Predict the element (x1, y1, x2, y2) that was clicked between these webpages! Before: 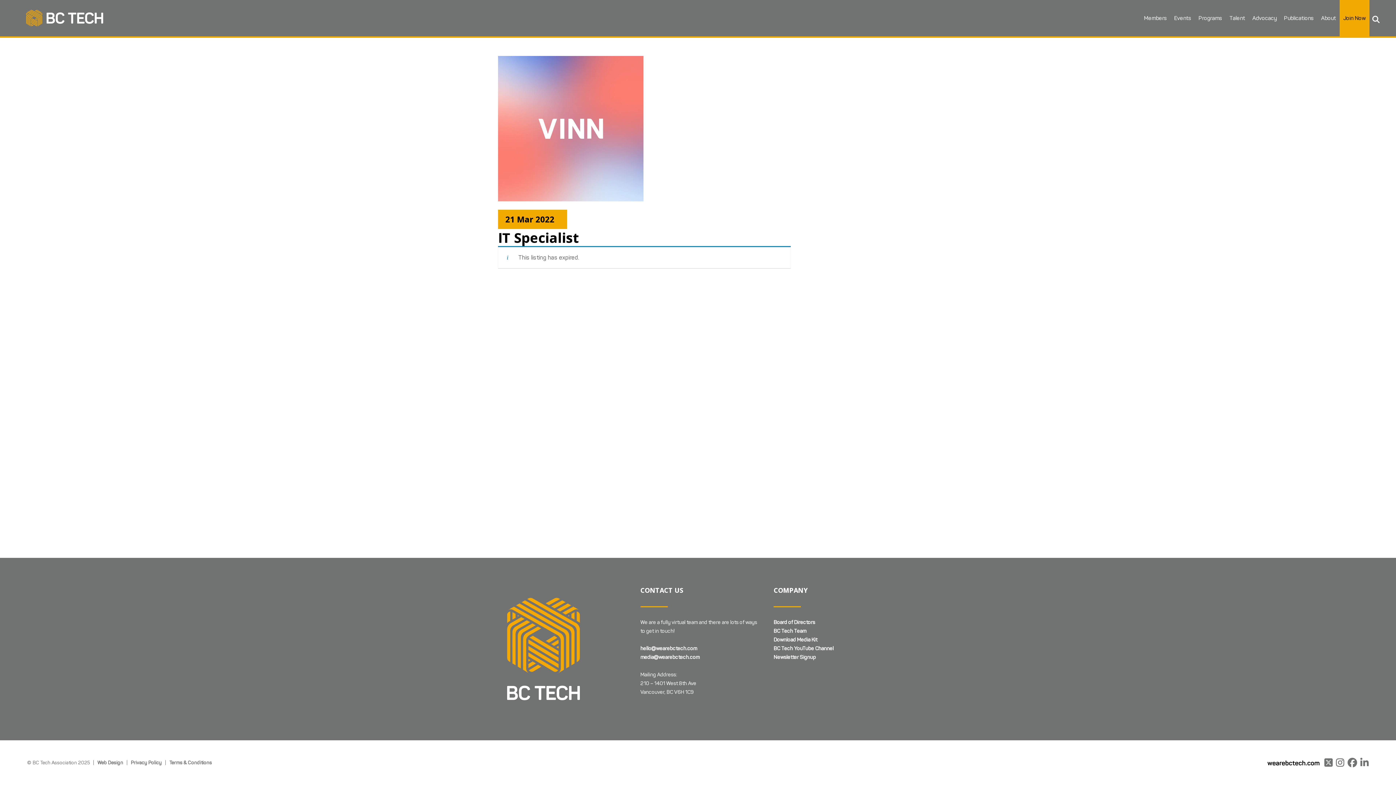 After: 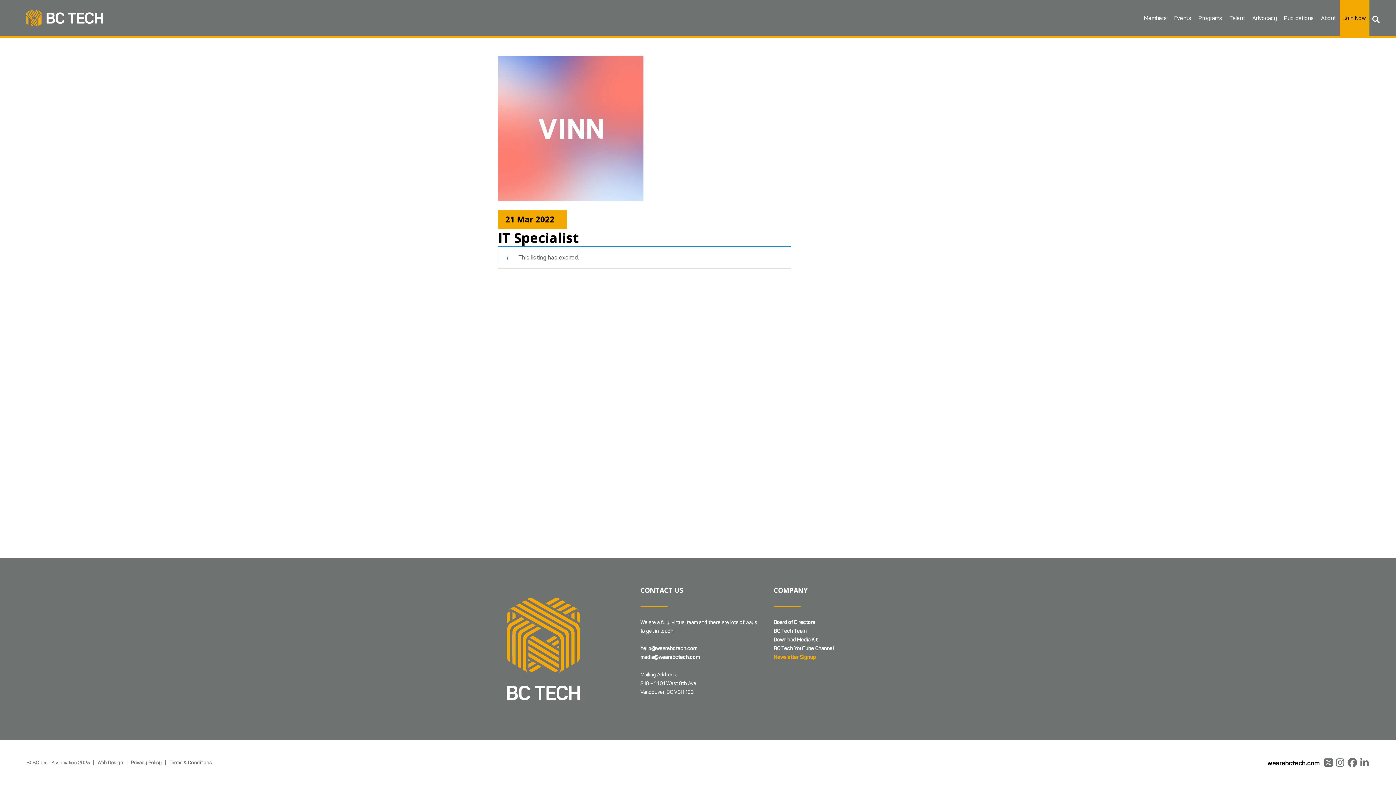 Action: bbox: (773, 653, 898, 662) label: Newsletter Signup